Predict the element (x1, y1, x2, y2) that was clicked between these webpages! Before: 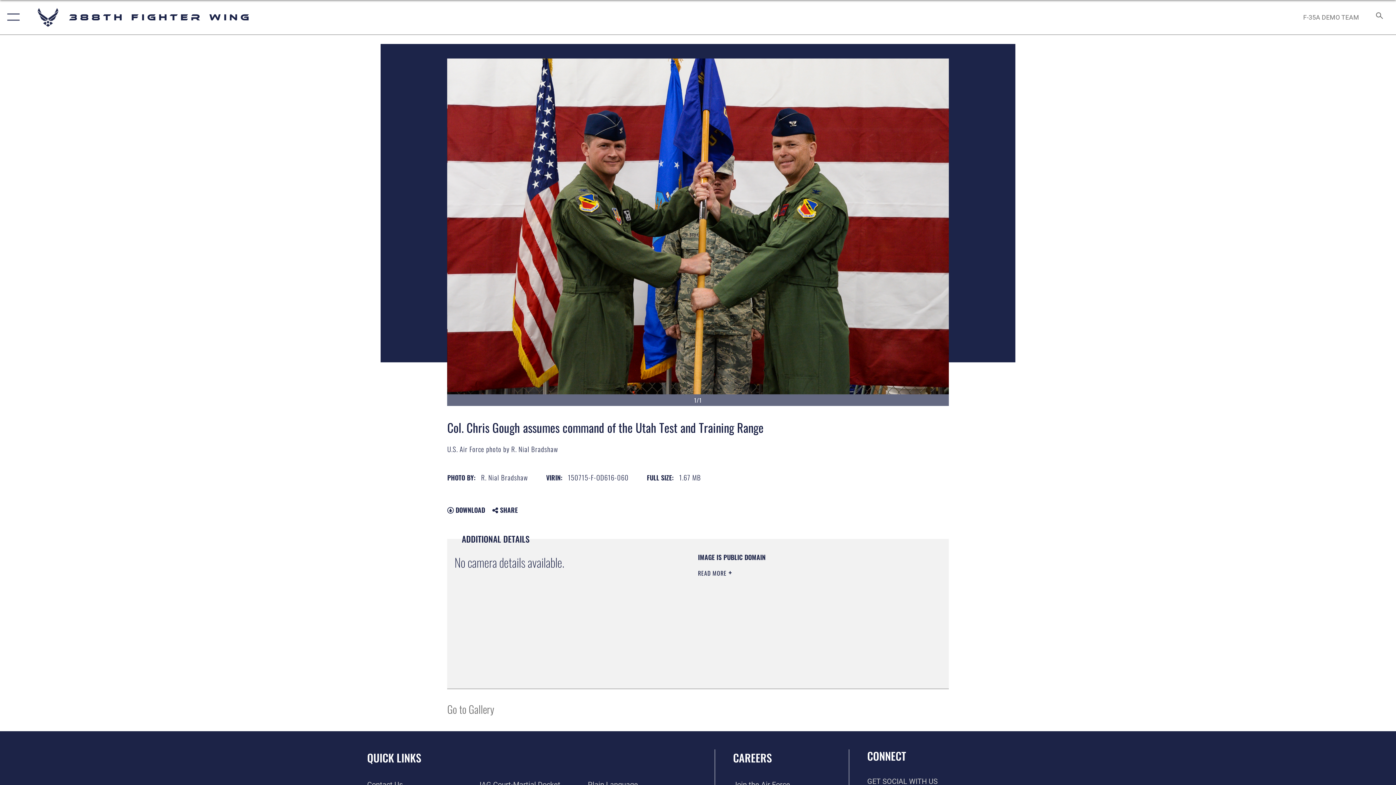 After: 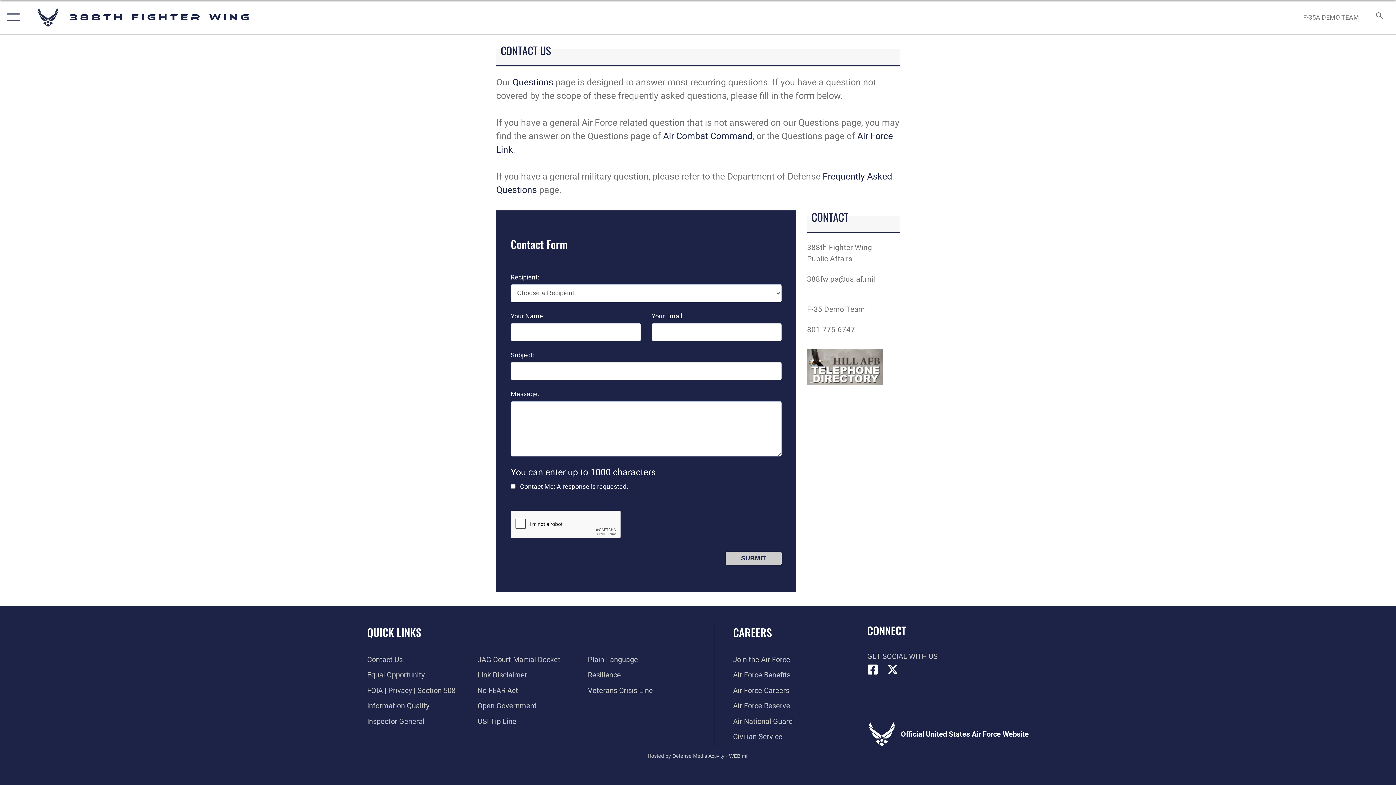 Action: bbox: (367, 780, 402, 789) label: Contact Us